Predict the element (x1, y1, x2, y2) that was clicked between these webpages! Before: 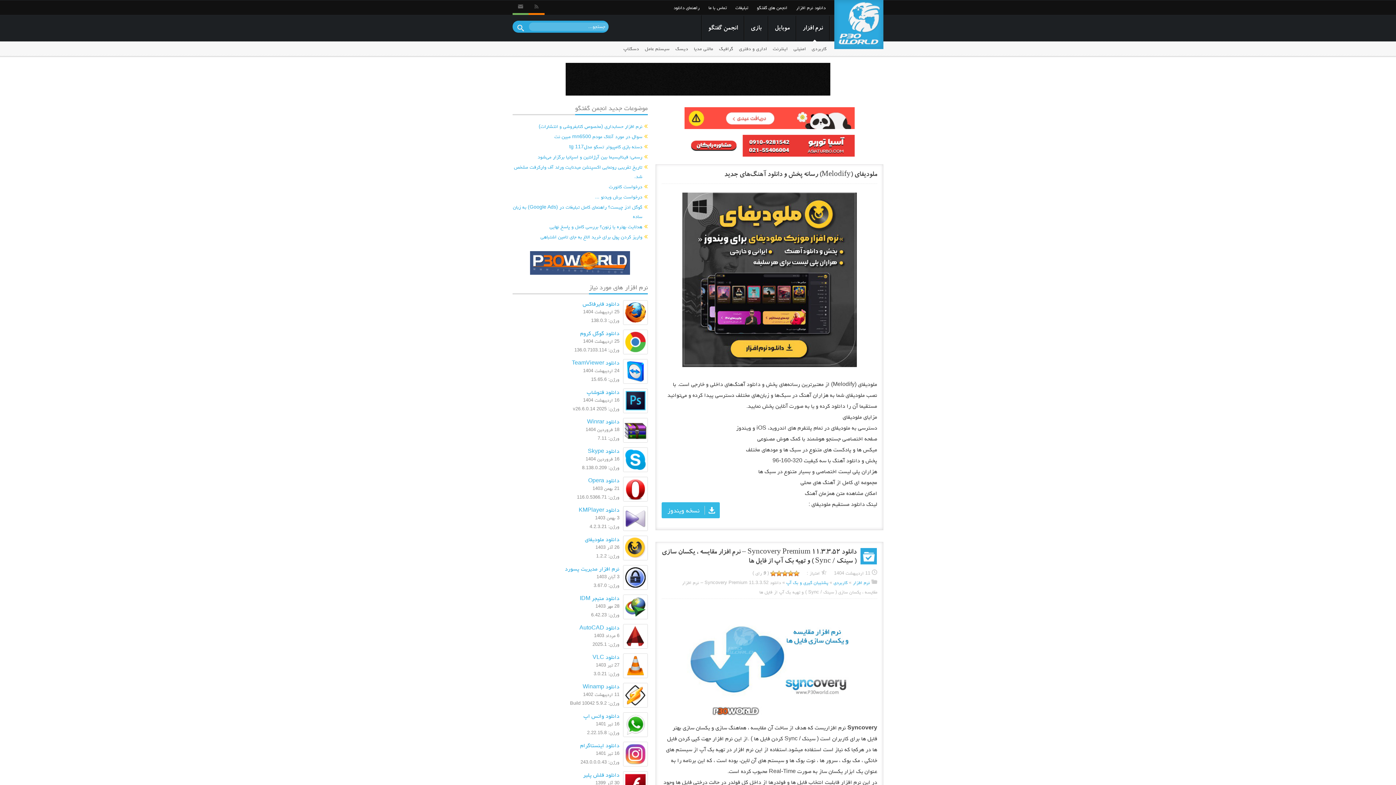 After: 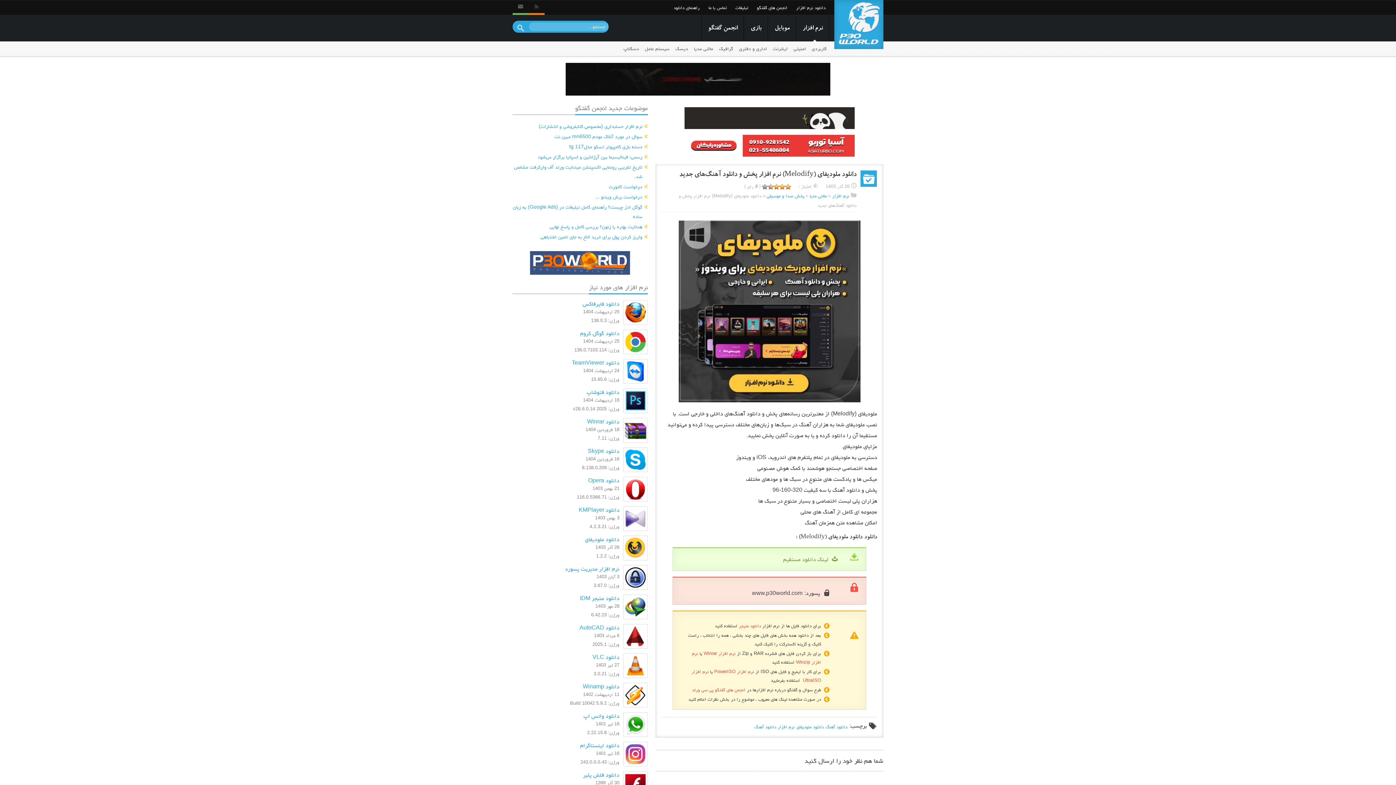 Action: label: دانلود ملودیفای bbox: (512, 536, 647, 543)